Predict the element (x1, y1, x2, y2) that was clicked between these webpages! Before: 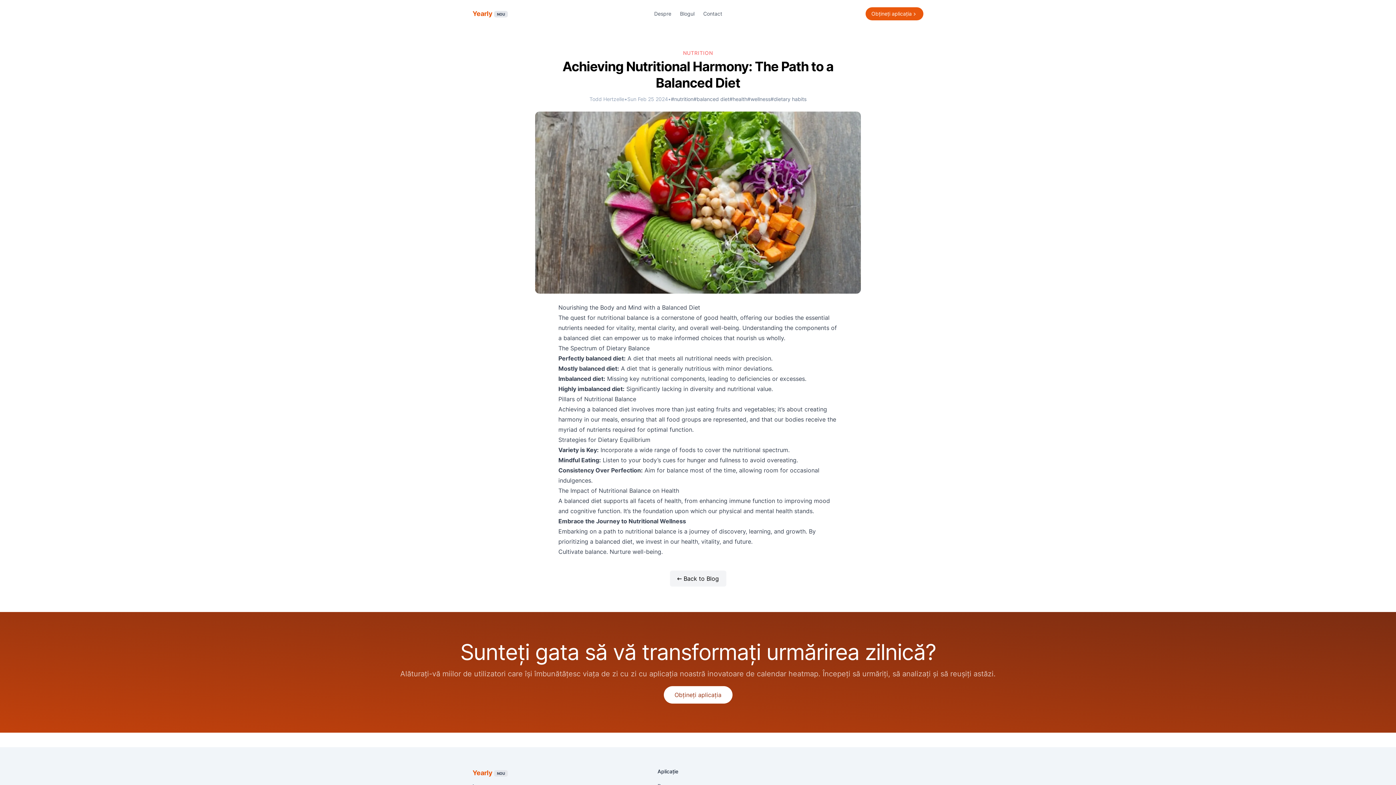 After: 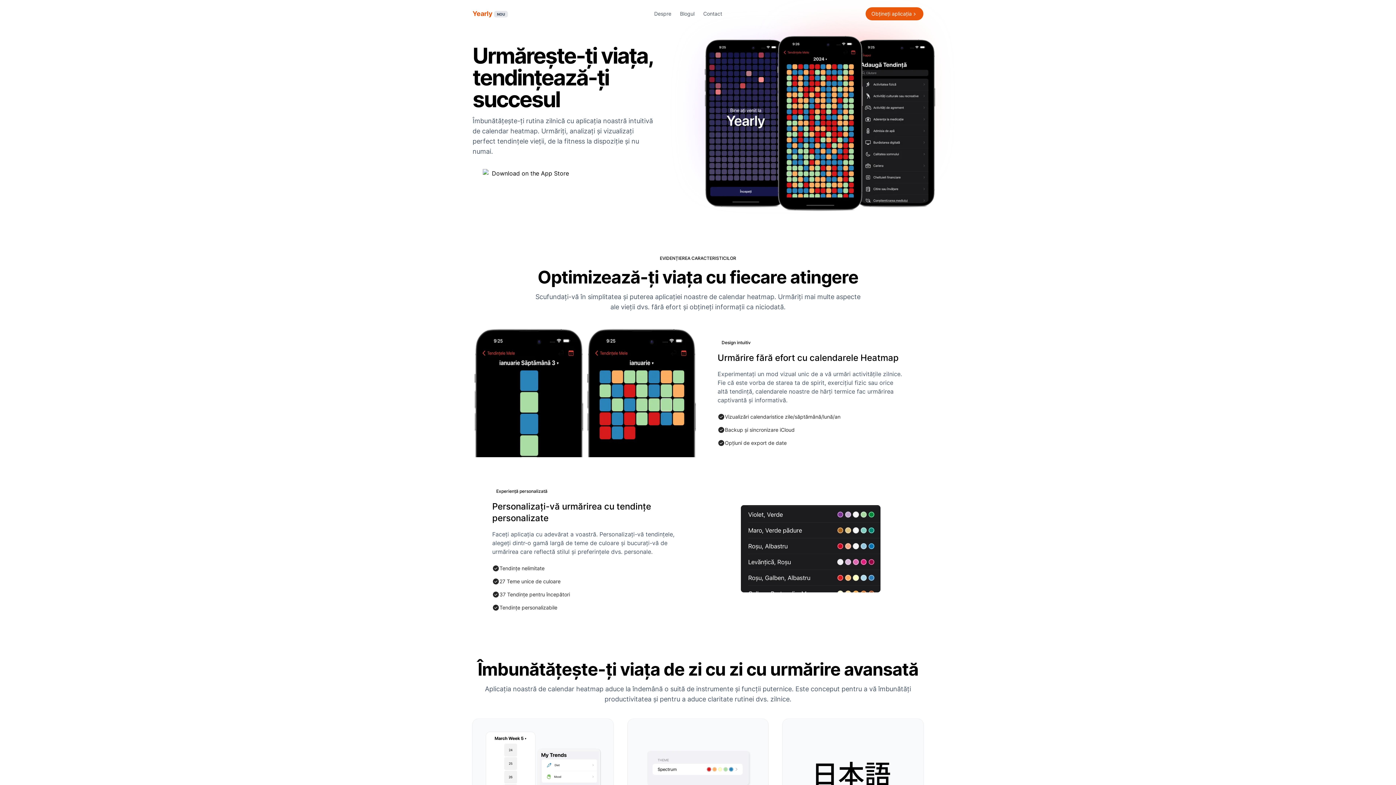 Action: bbox: (469, 8, 510, 18) label: Yearly
NOU